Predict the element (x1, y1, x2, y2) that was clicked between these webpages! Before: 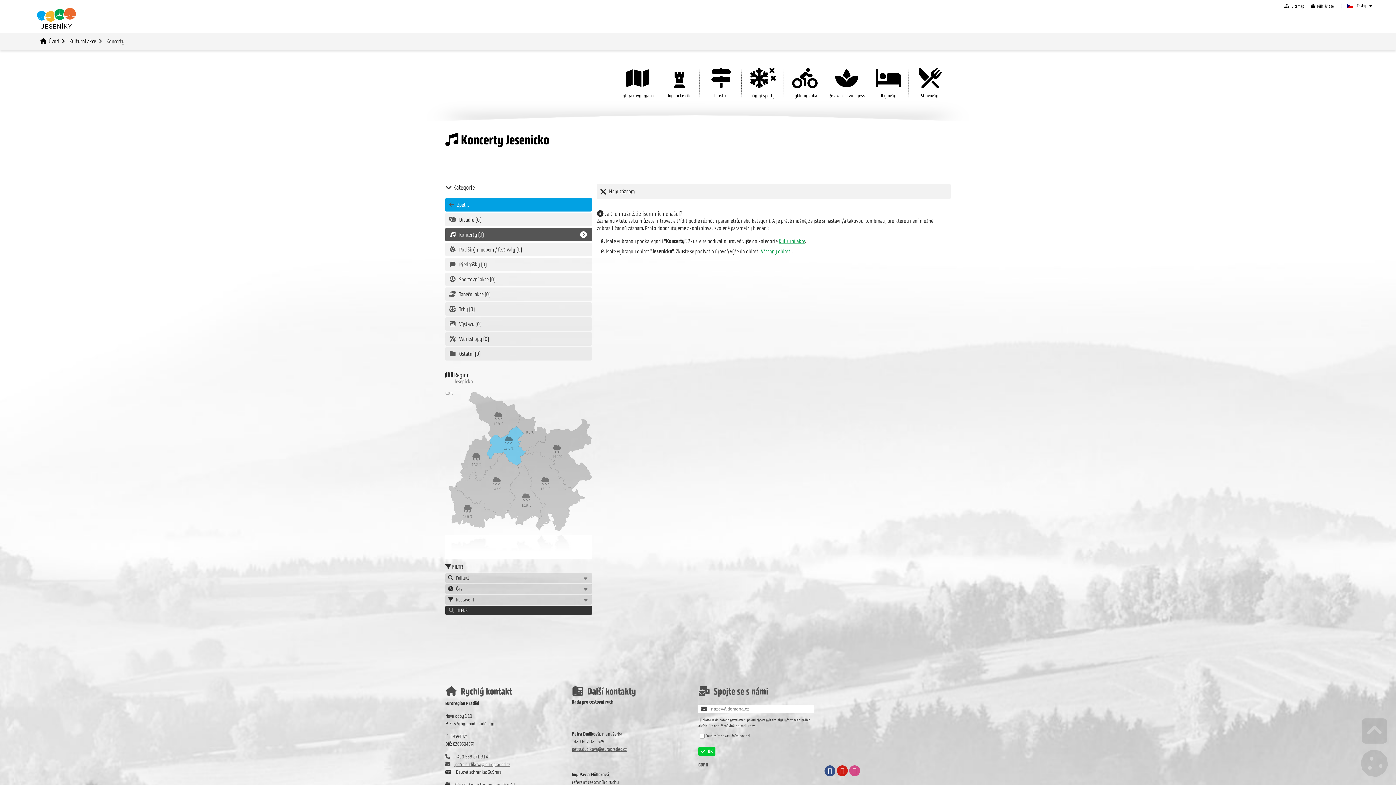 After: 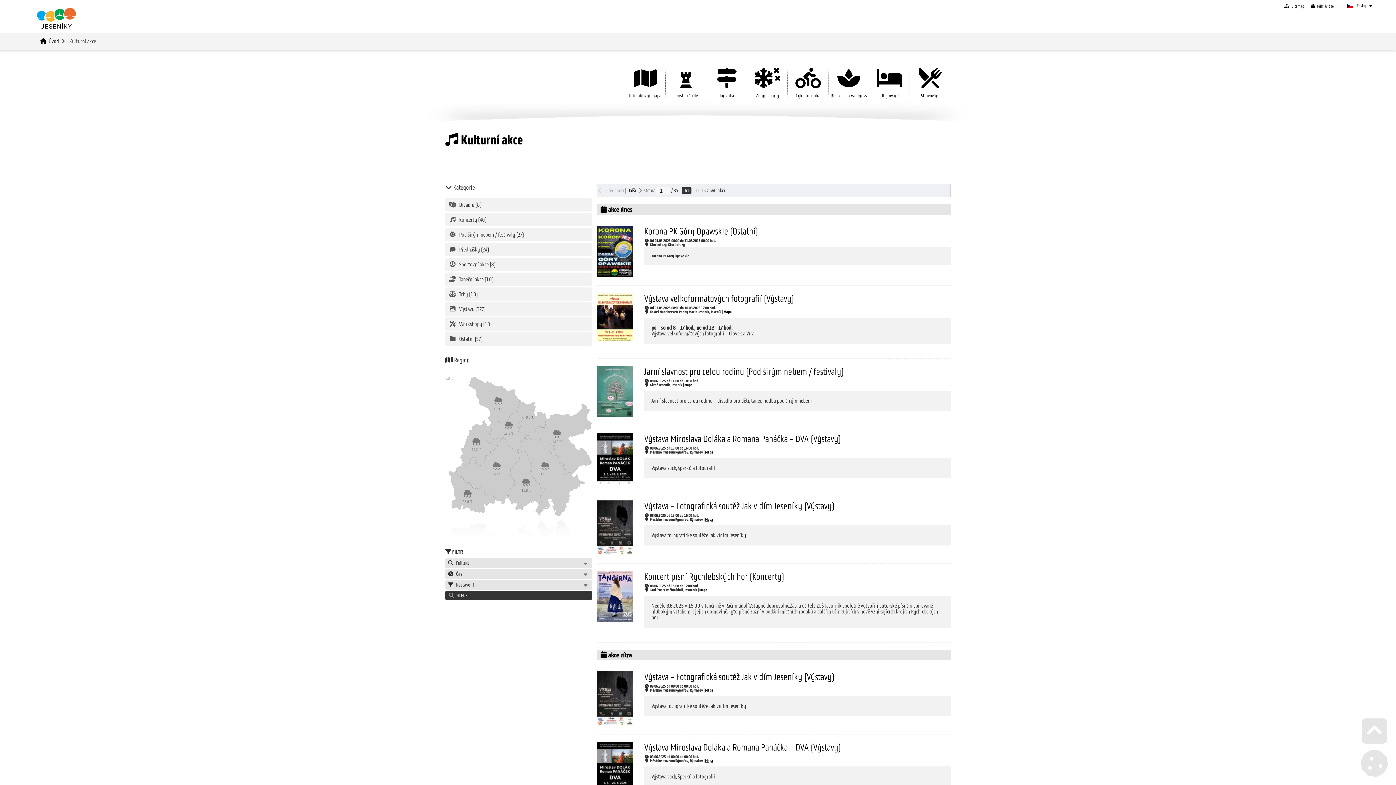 Action: bbox: (778, 237, 805, 244) label: Kulturní akce